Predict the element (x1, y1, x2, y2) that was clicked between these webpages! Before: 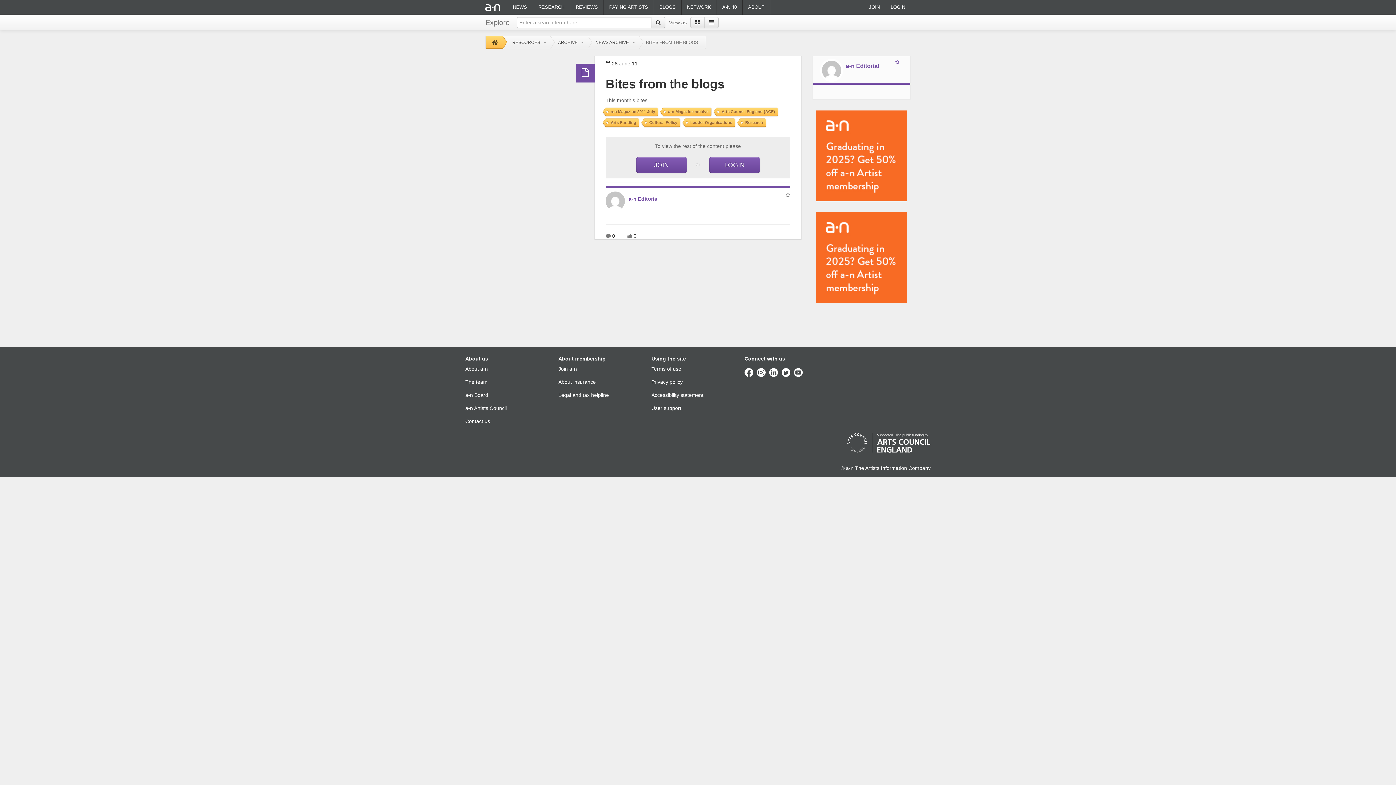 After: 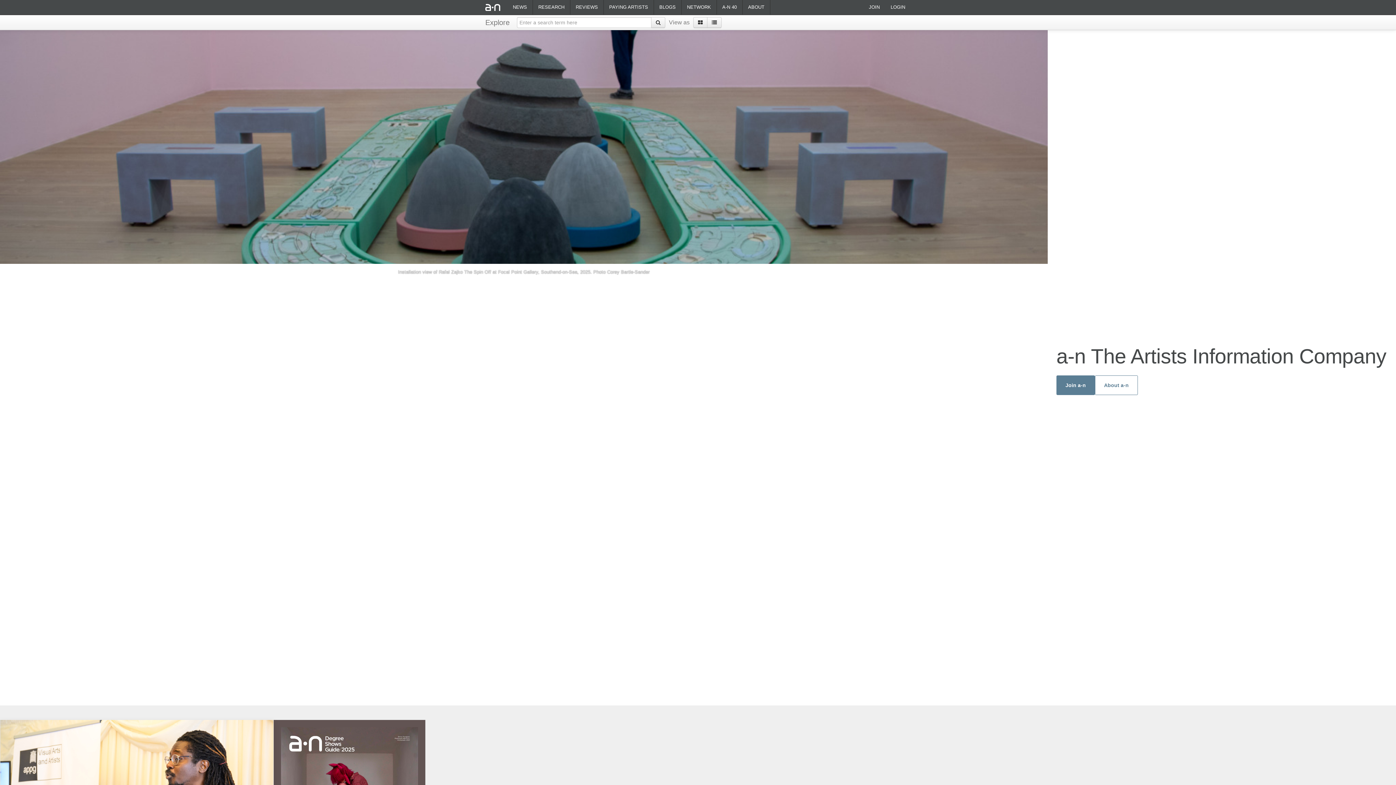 Action: bbox: (491, 40, 498, 45) label: Home